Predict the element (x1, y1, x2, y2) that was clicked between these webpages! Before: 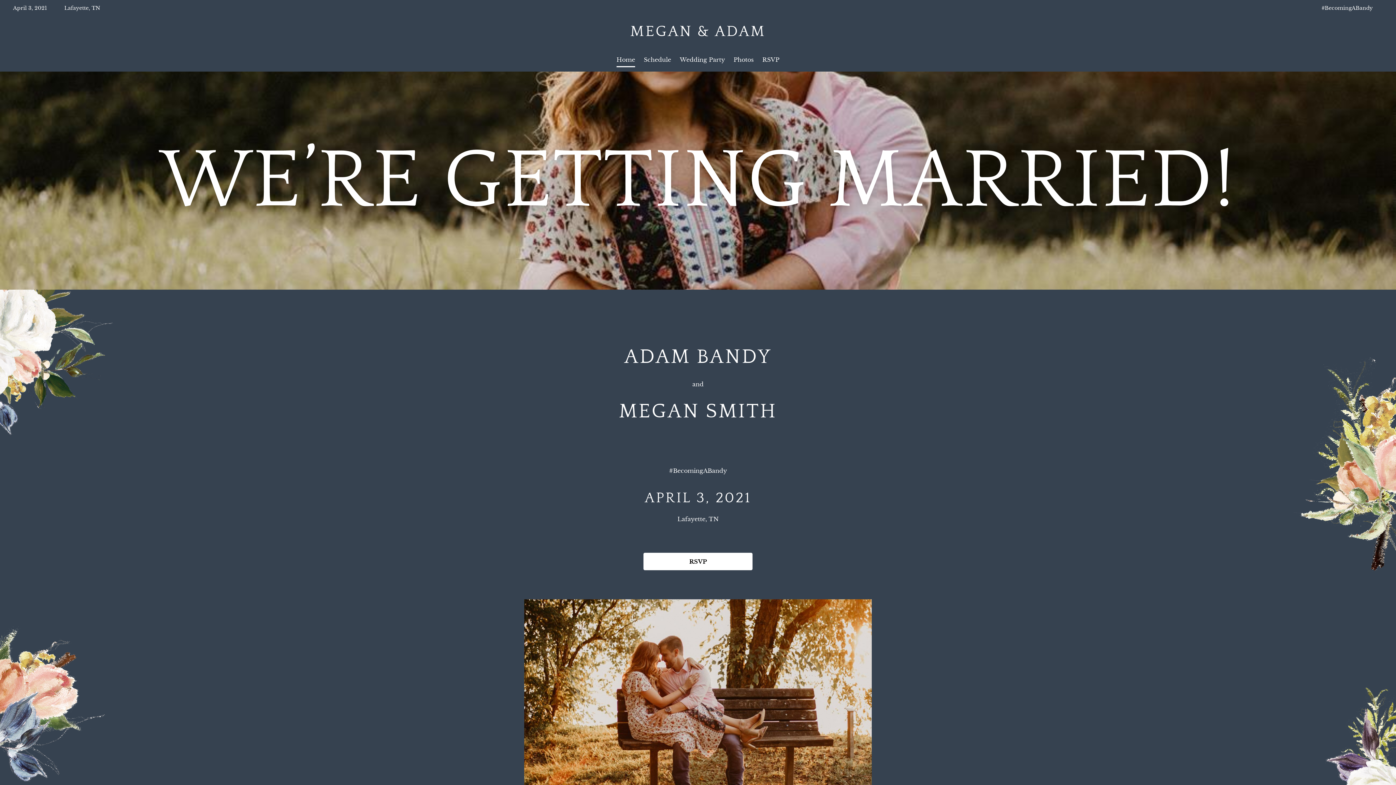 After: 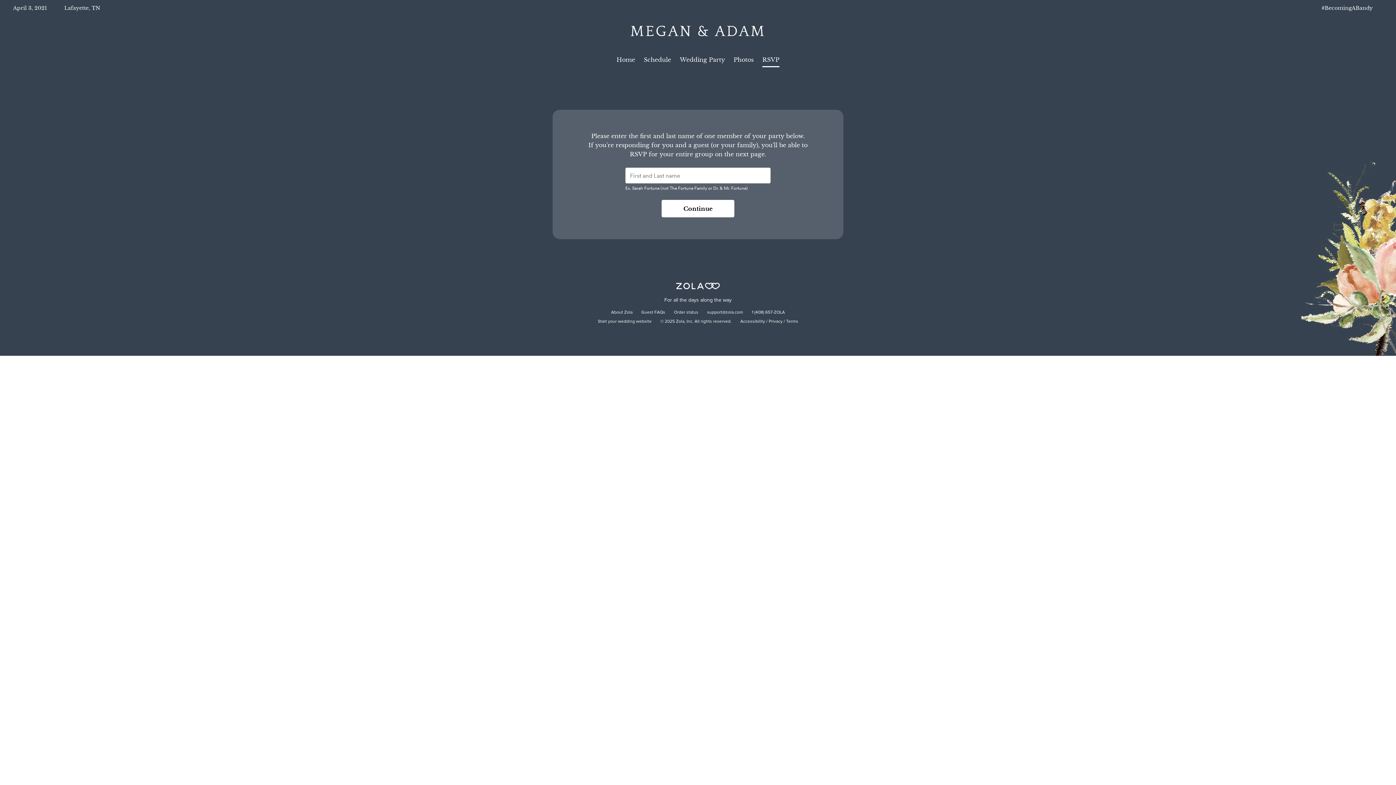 Action: label: RSVP bbox: (643, 553, 752, 570)